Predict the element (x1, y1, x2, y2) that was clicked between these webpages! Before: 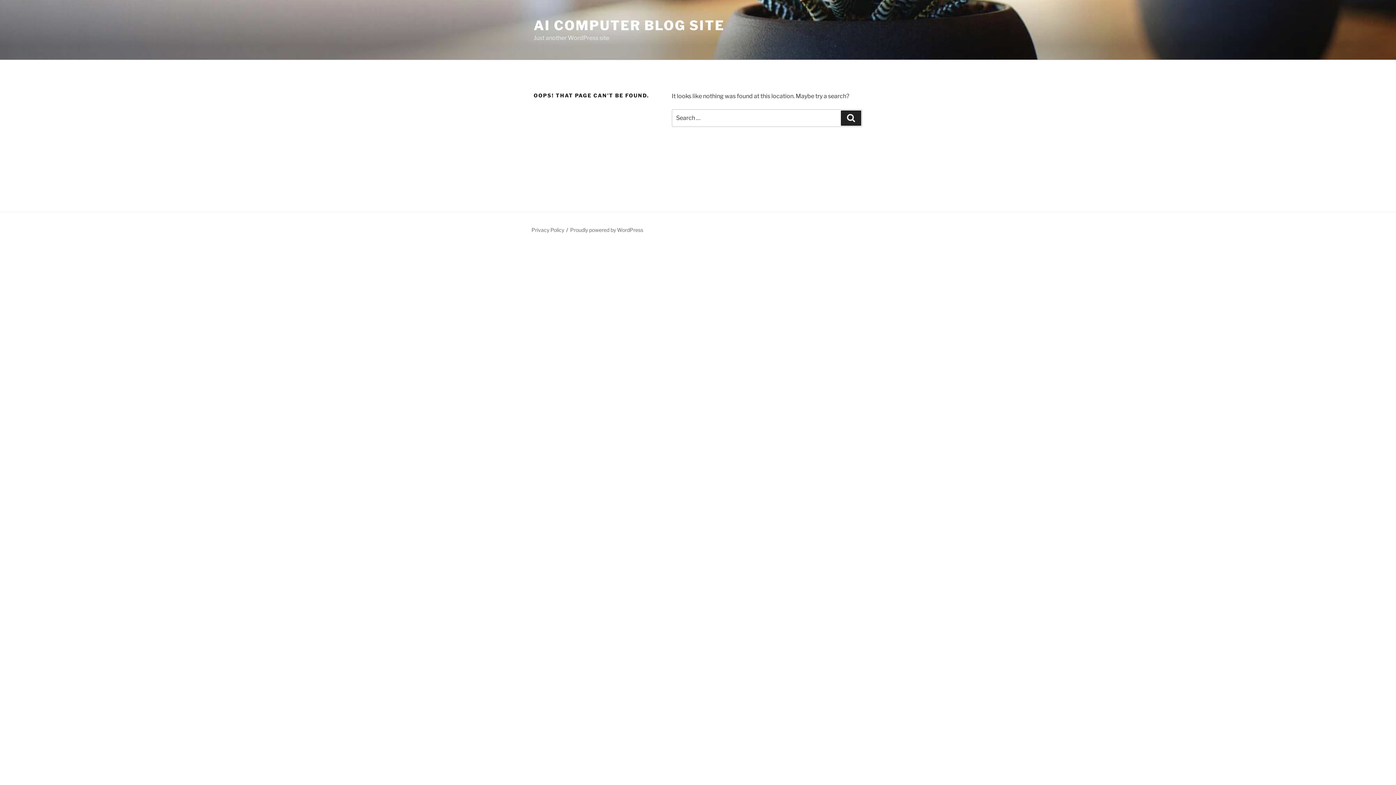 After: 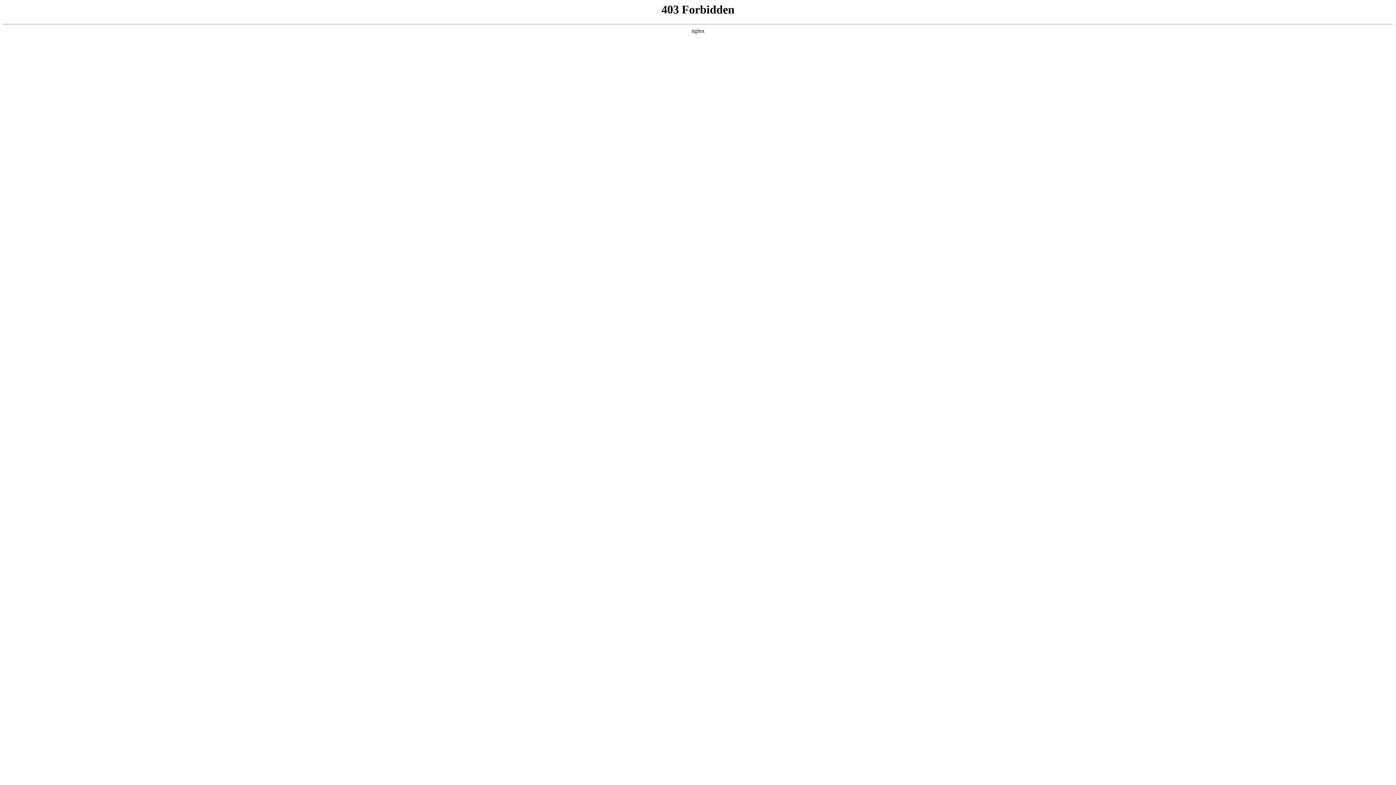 Action: bbox: (570, 226, 643, 233) label: Proudly powered by WordPress